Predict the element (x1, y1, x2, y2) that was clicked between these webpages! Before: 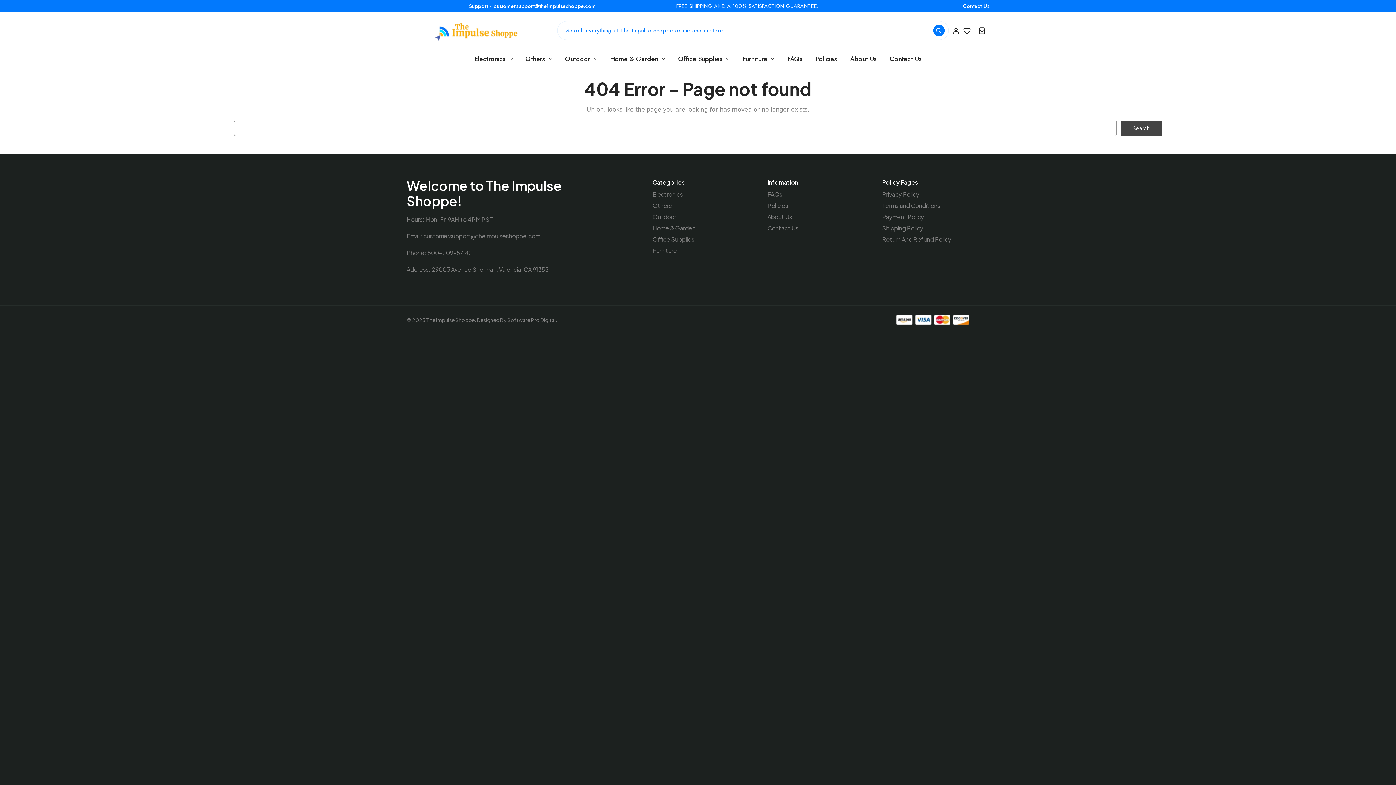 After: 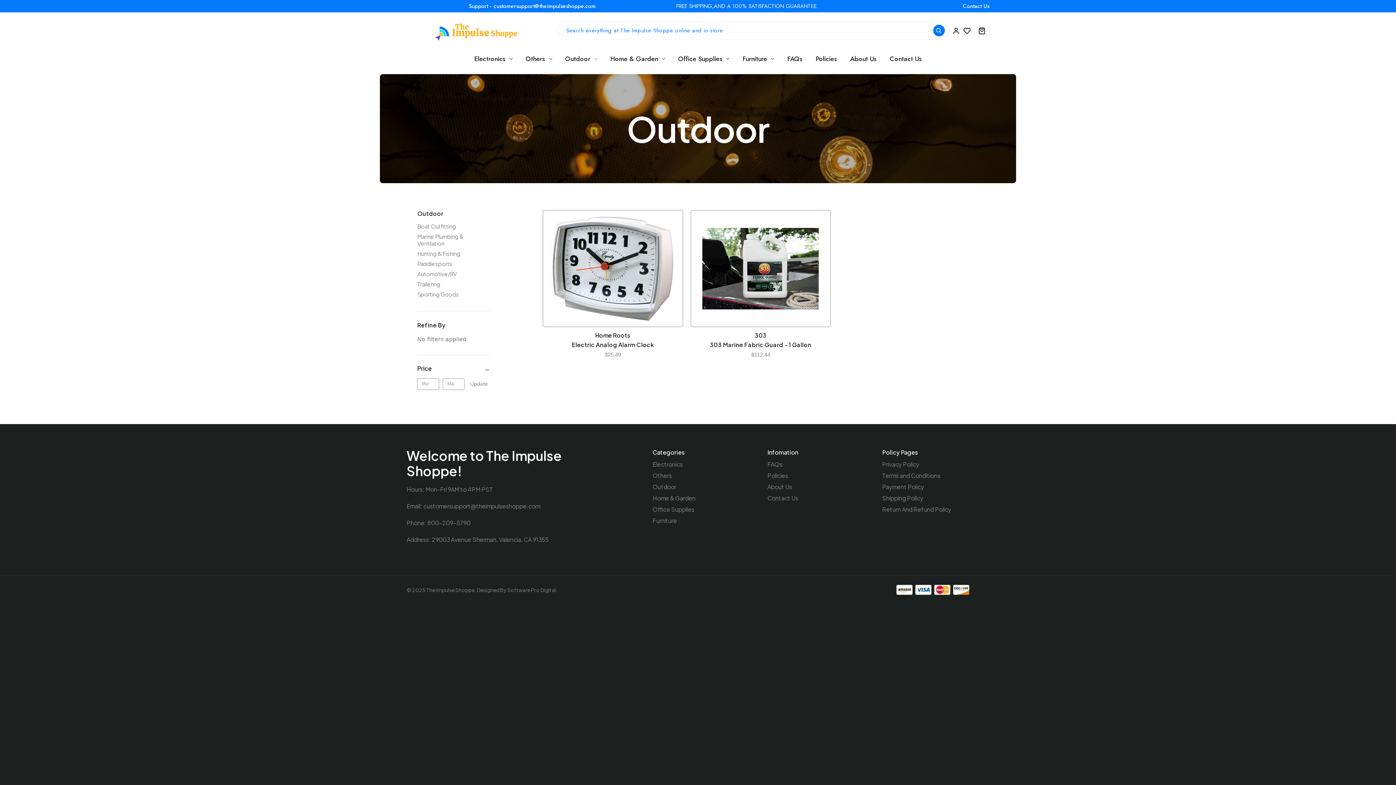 Action: bbox: (652, 213, 676, 220) label: Outdoor